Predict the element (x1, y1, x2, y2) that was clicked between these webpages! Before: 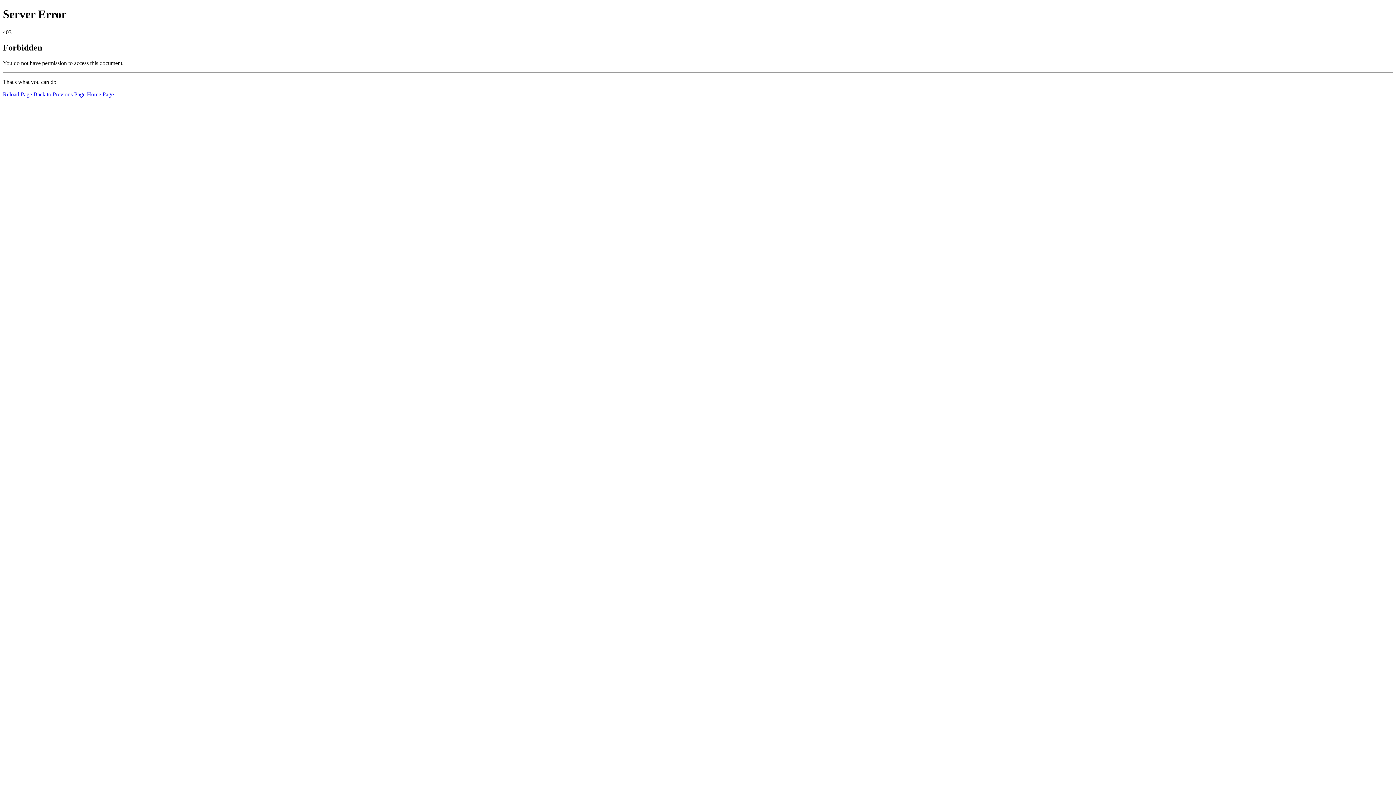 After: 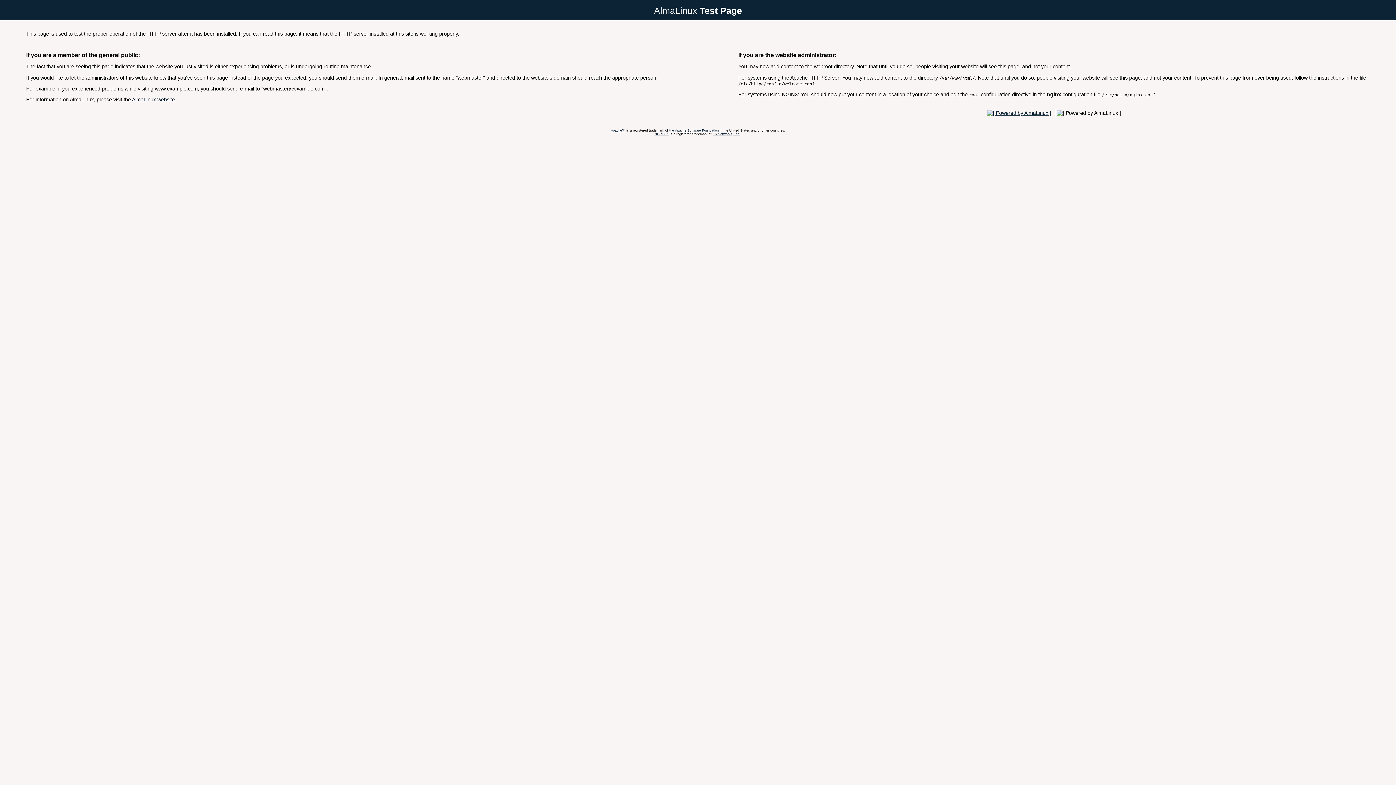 Action: label: Home Page bbox: (86, 91, 113, 97)